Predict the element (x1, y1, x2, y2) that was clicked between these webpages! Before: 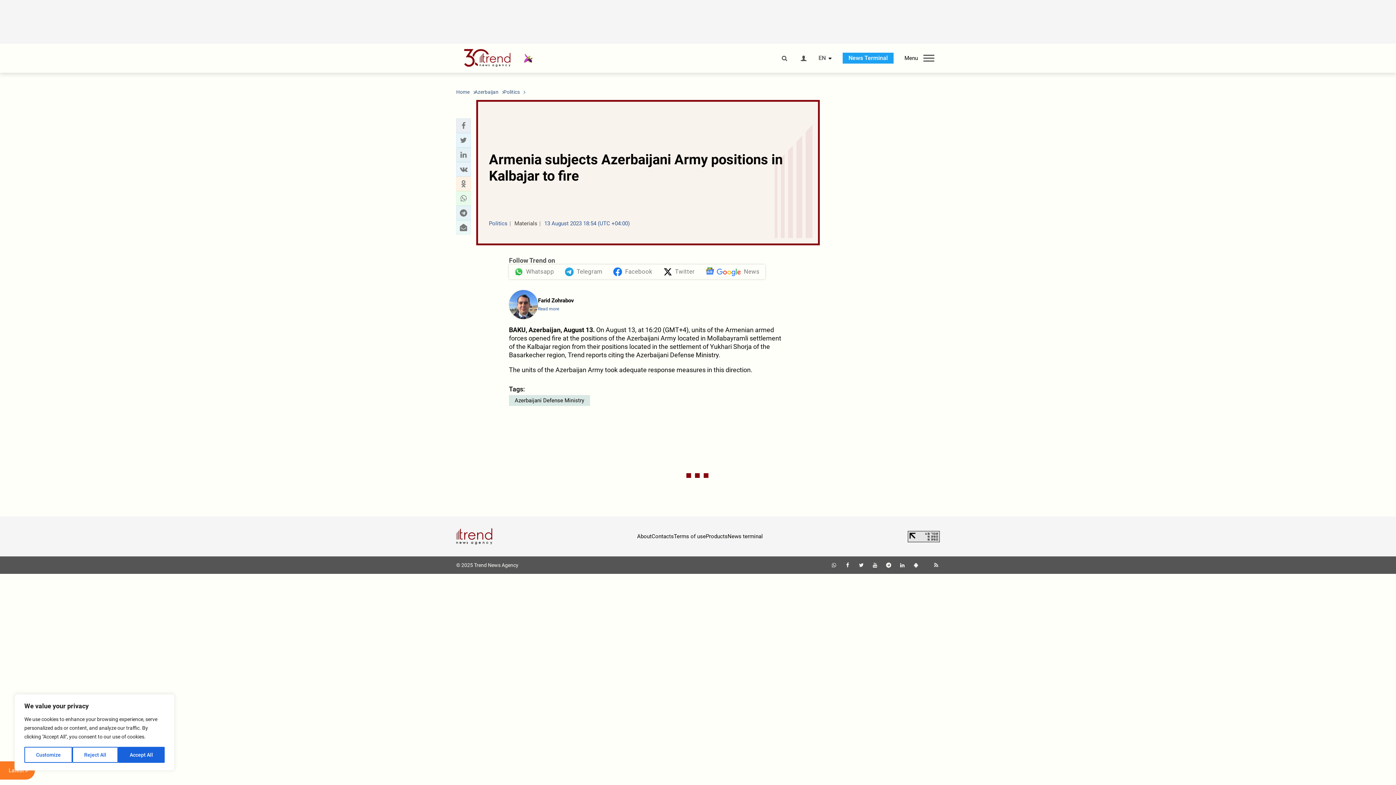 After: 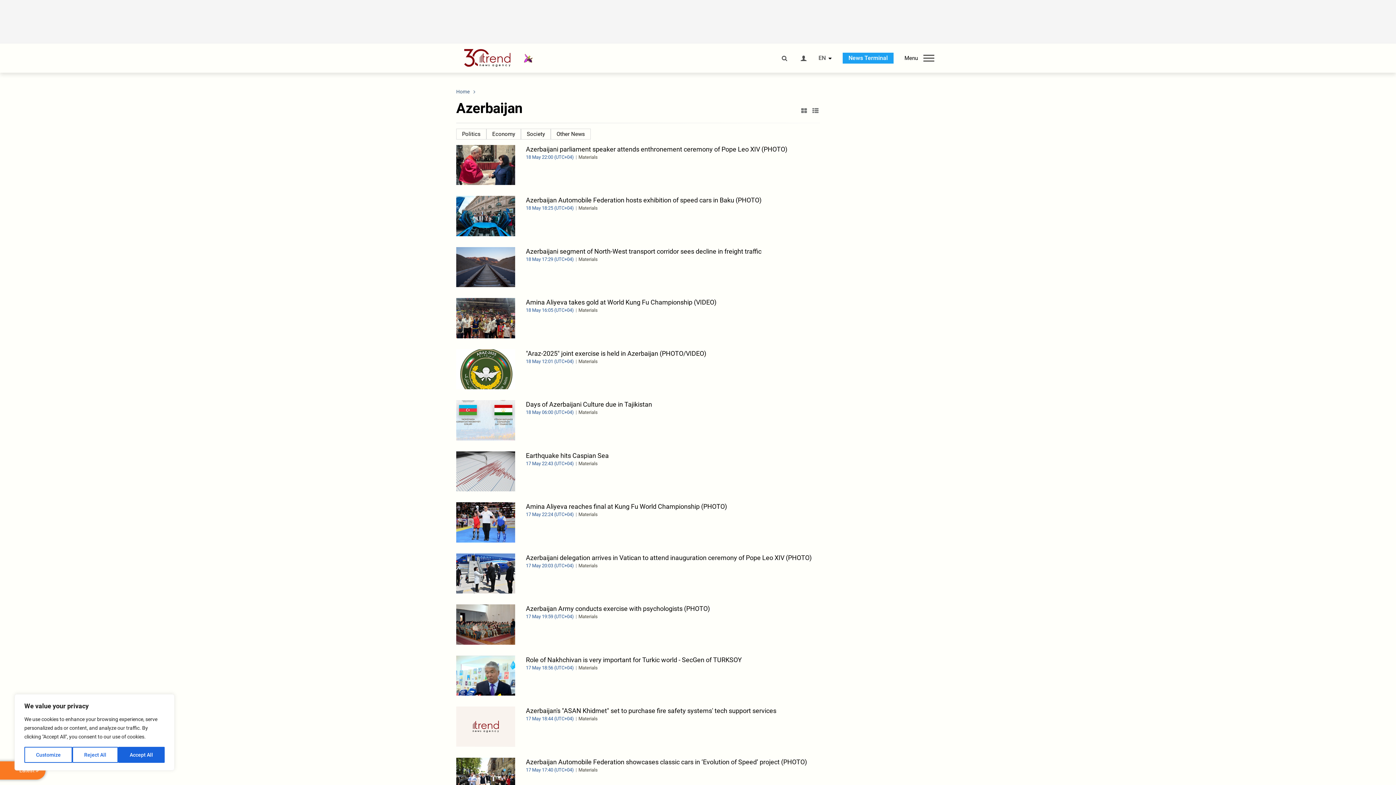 Action: bbox: (474, 88, 498, 95) label: Azerbaijan